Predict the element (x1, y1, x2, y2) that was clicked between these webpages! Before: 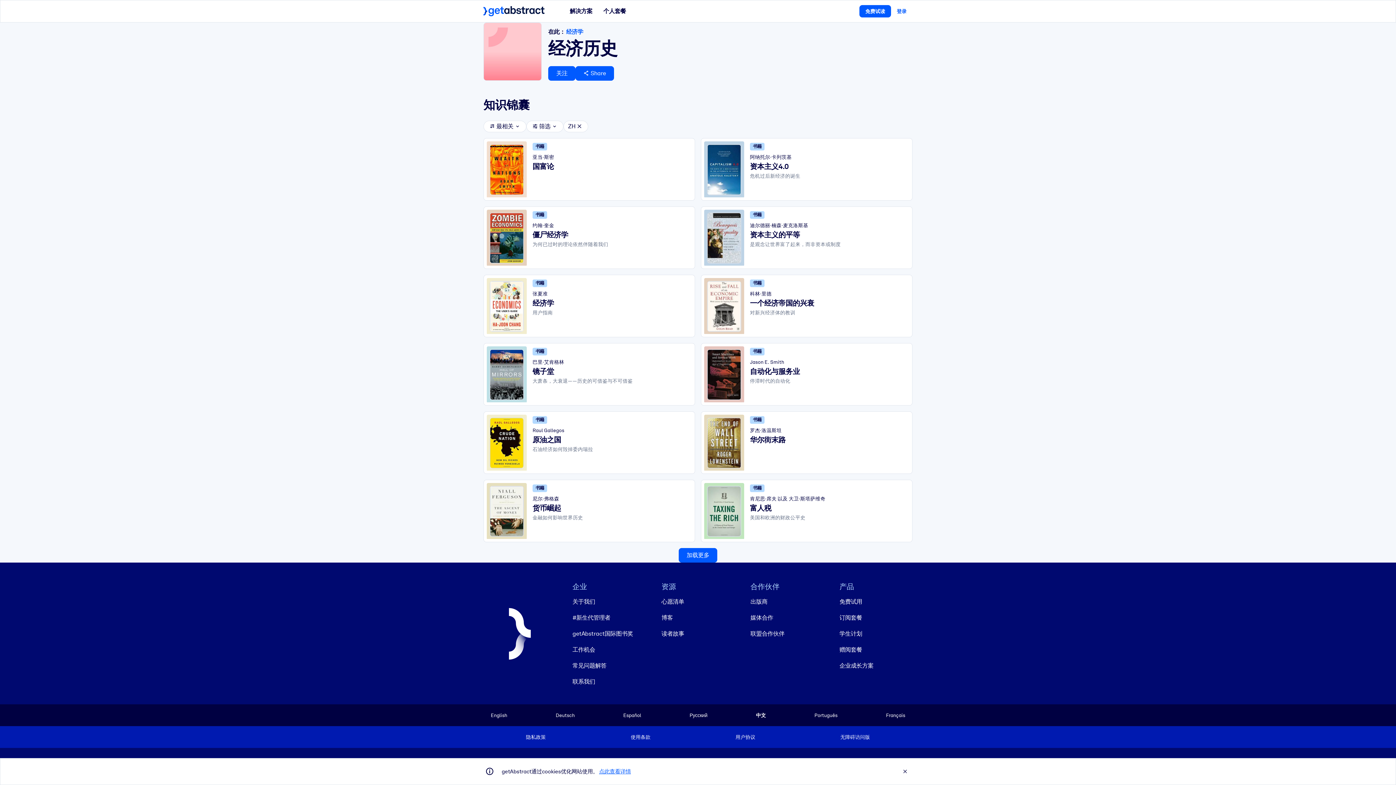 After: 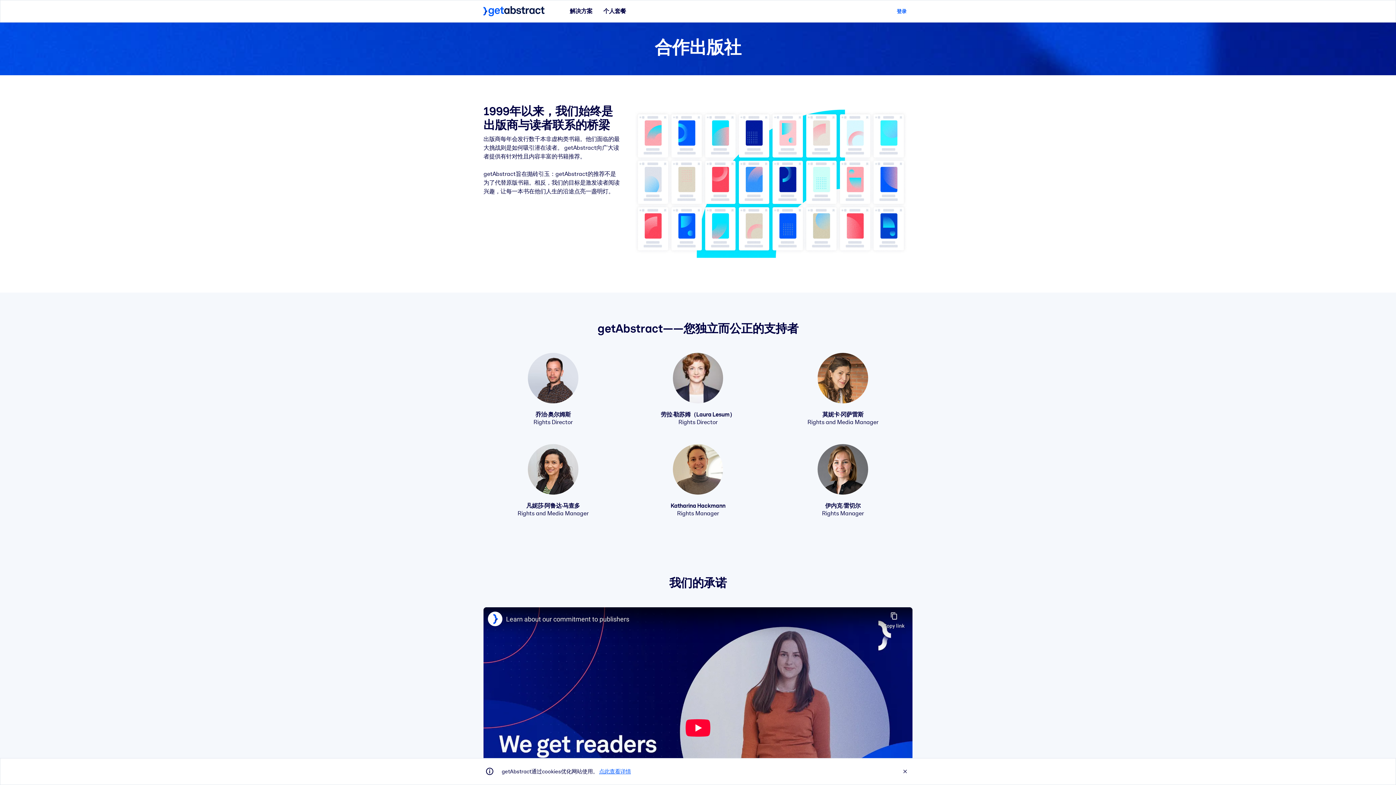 Action: label: 出版商 bbox: (750, 594, 823, 610)